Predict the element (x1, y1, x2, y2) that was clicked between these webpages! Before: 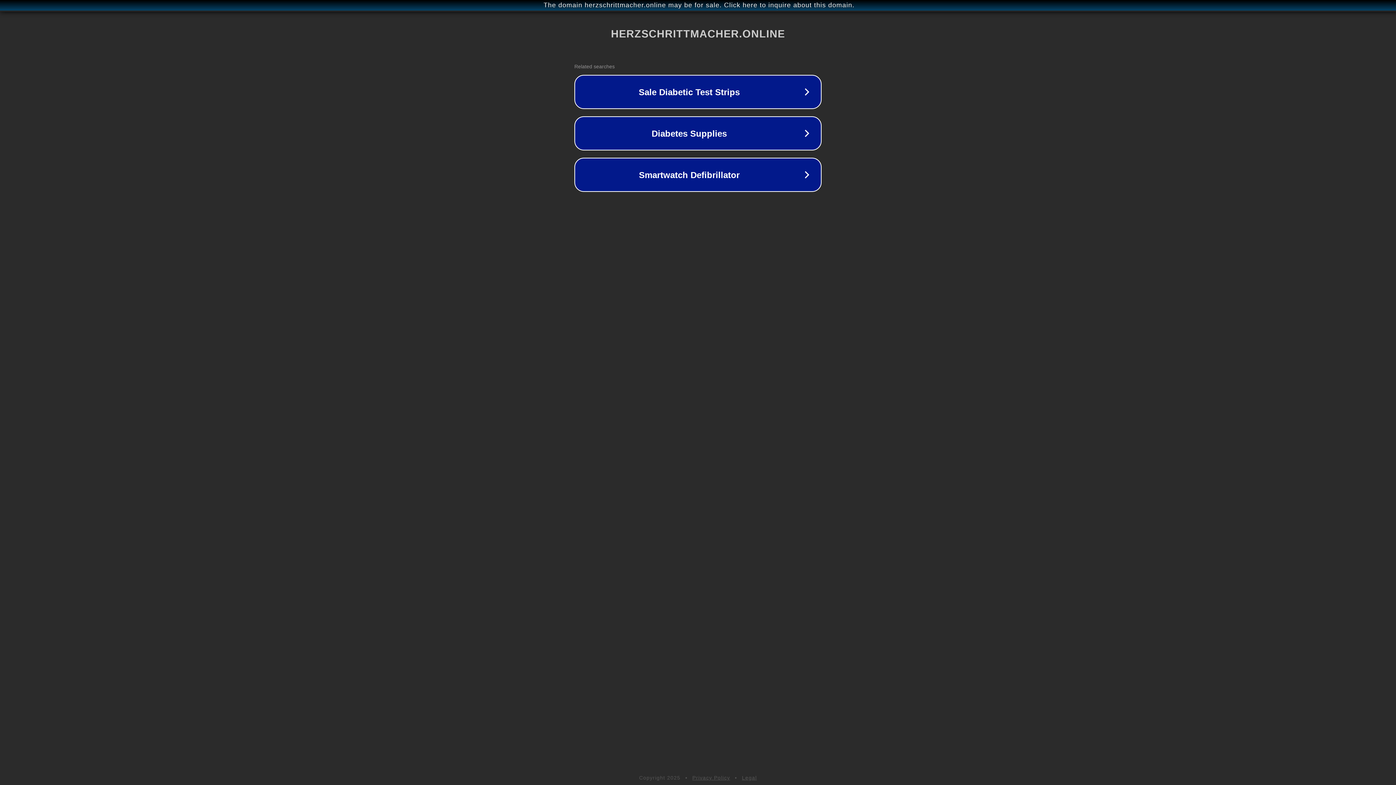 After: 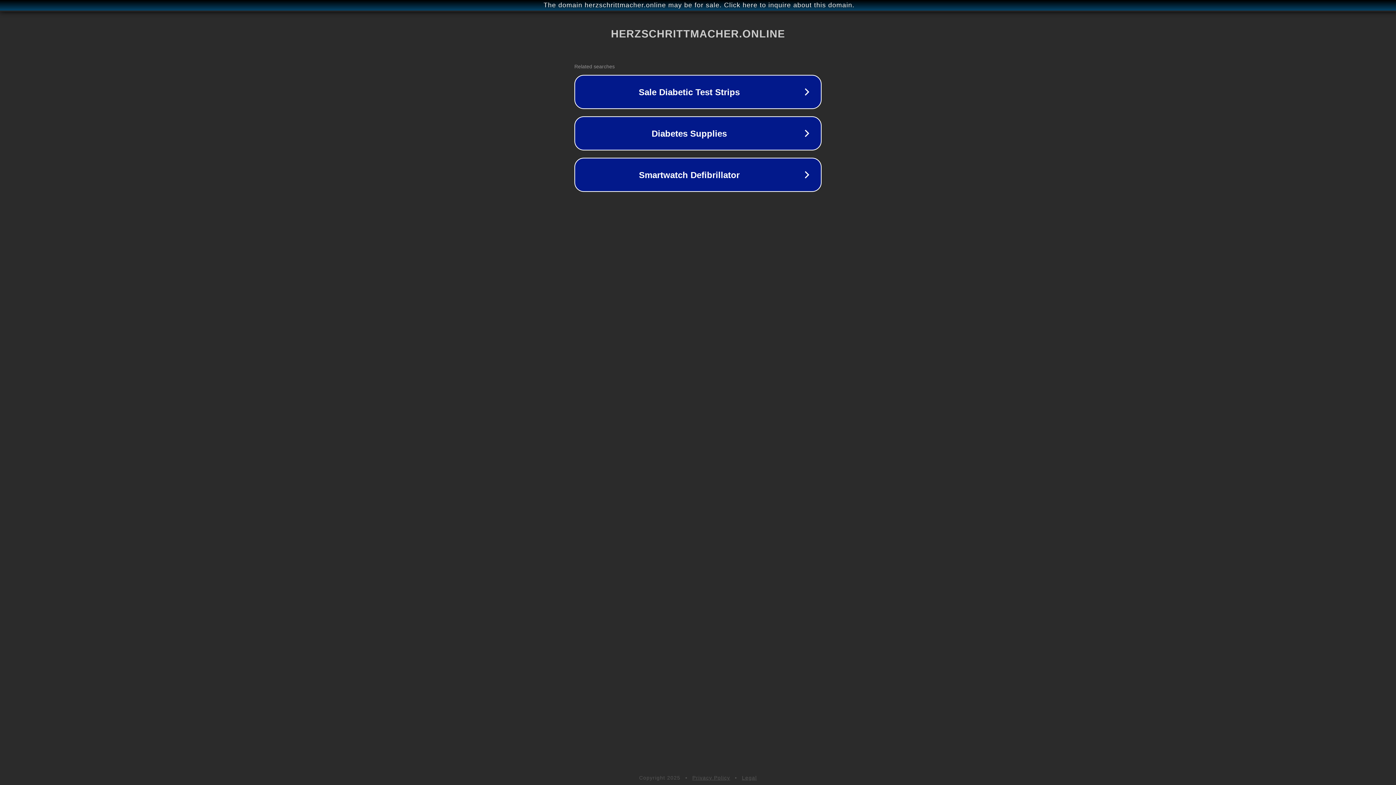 Action: bbox: (692, 775, 730, 781) label: Privacy Policy